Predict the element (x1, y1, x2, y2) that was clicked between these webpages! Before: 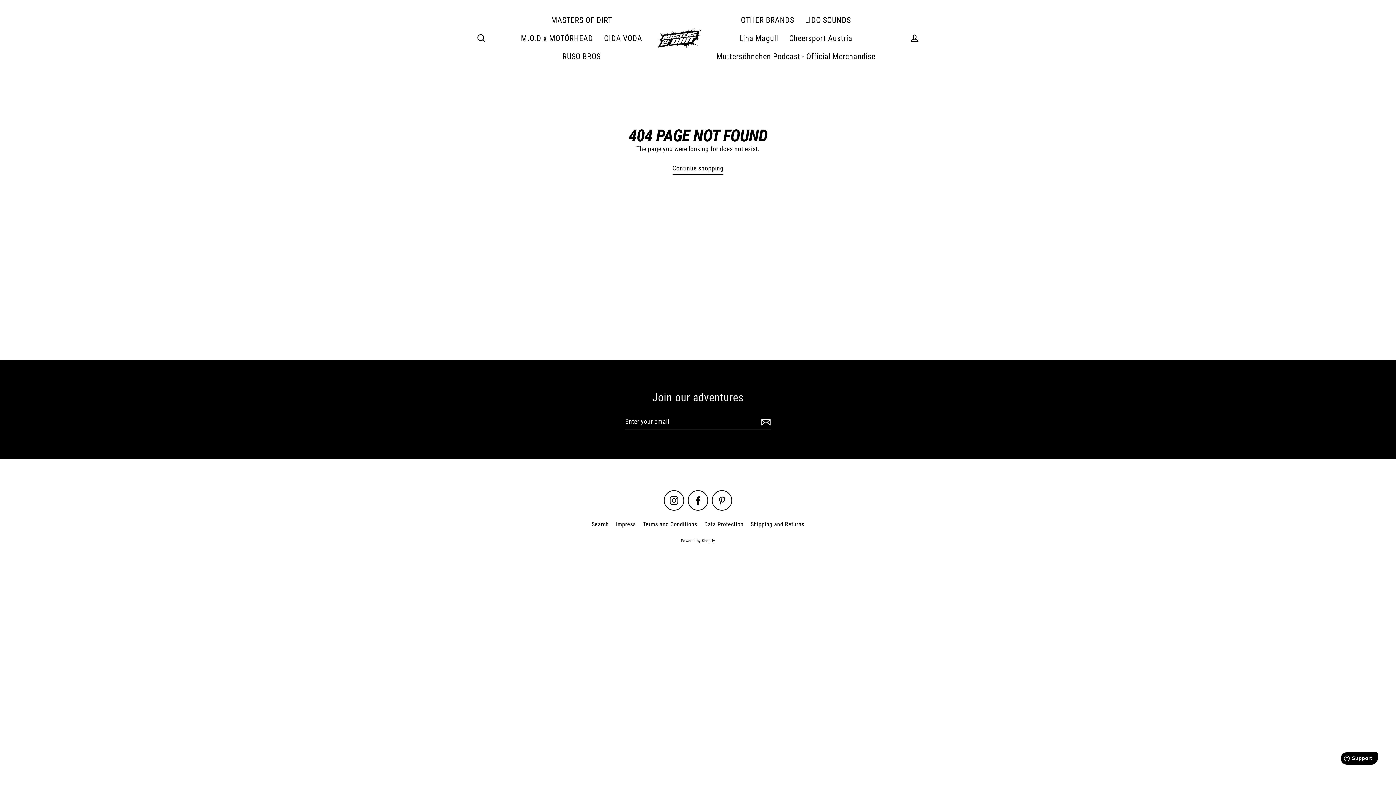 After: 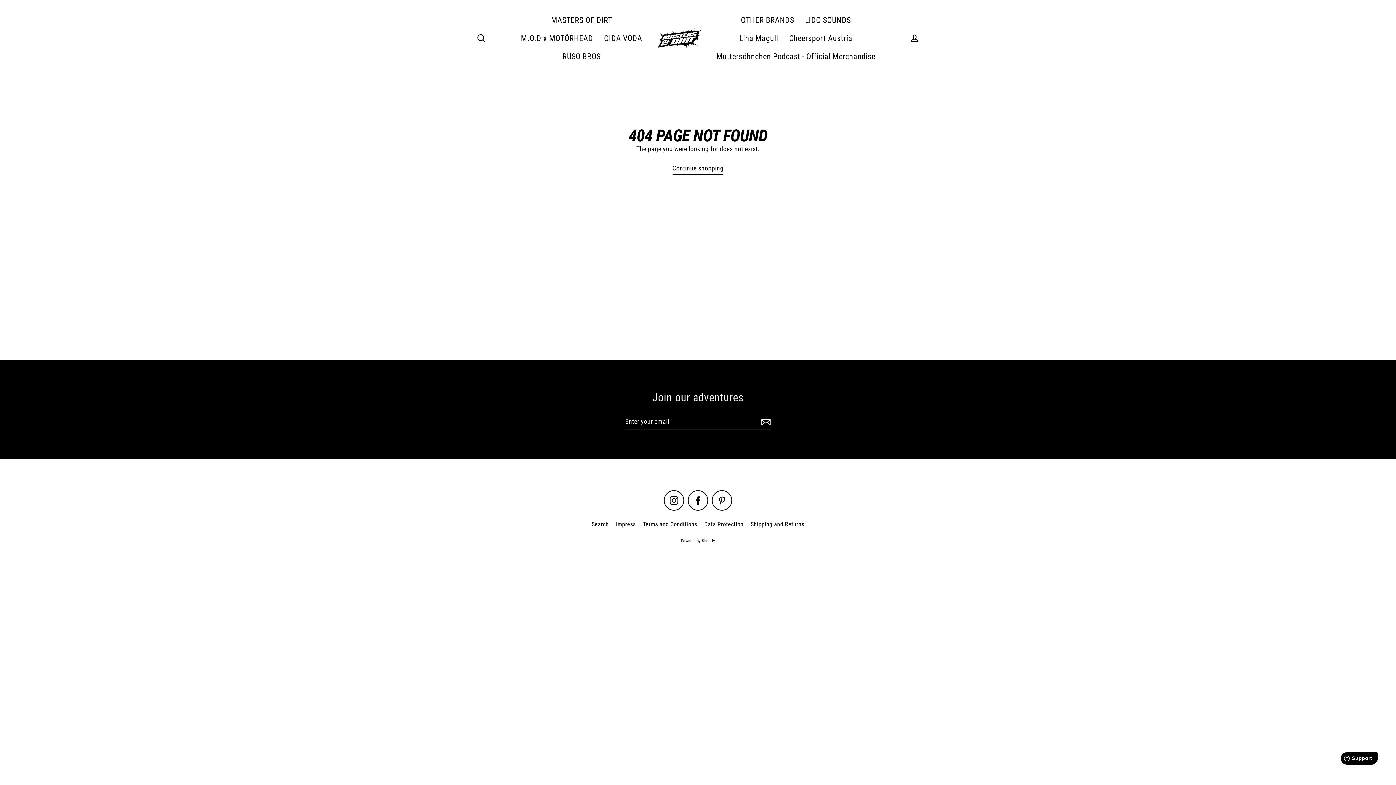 Action: bbox: (664, 490, 684, 510) label: Instagram